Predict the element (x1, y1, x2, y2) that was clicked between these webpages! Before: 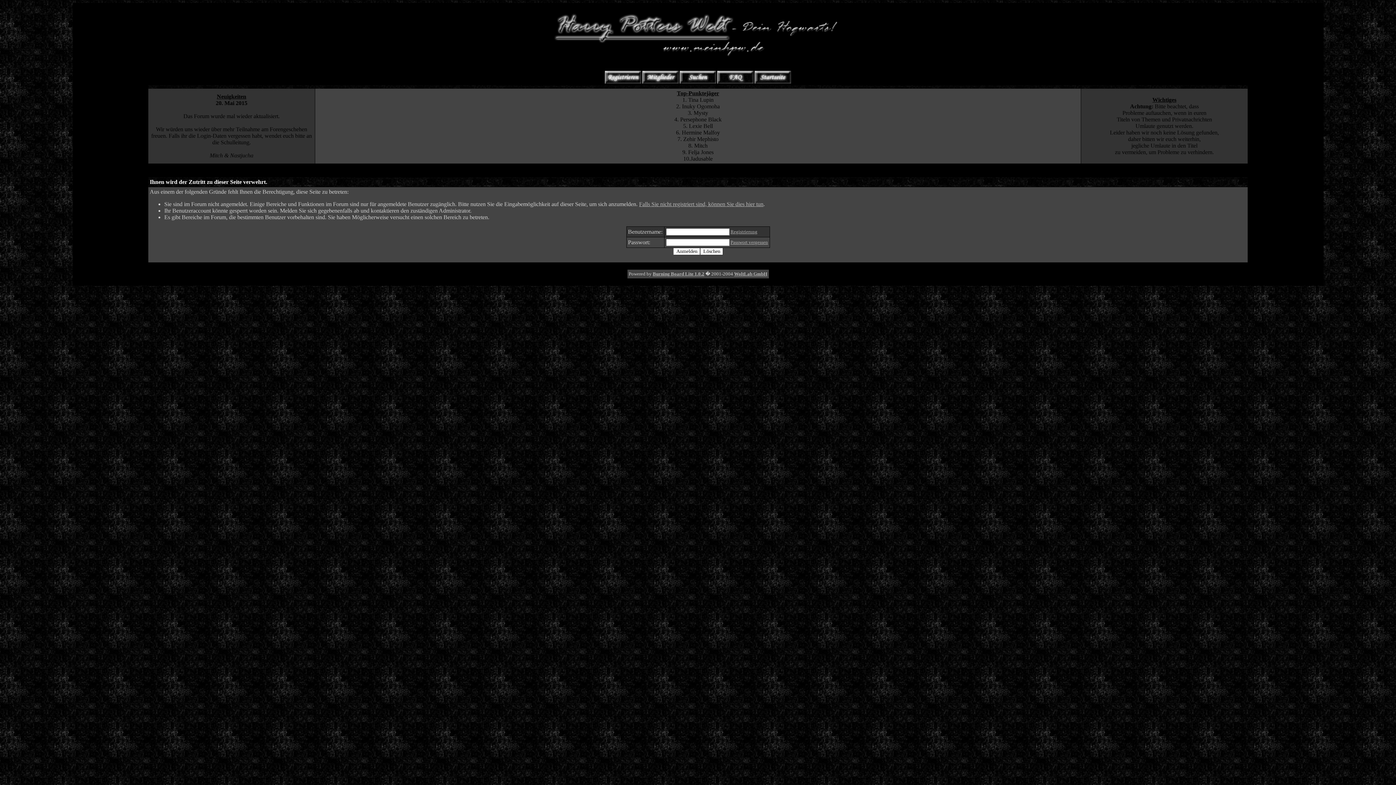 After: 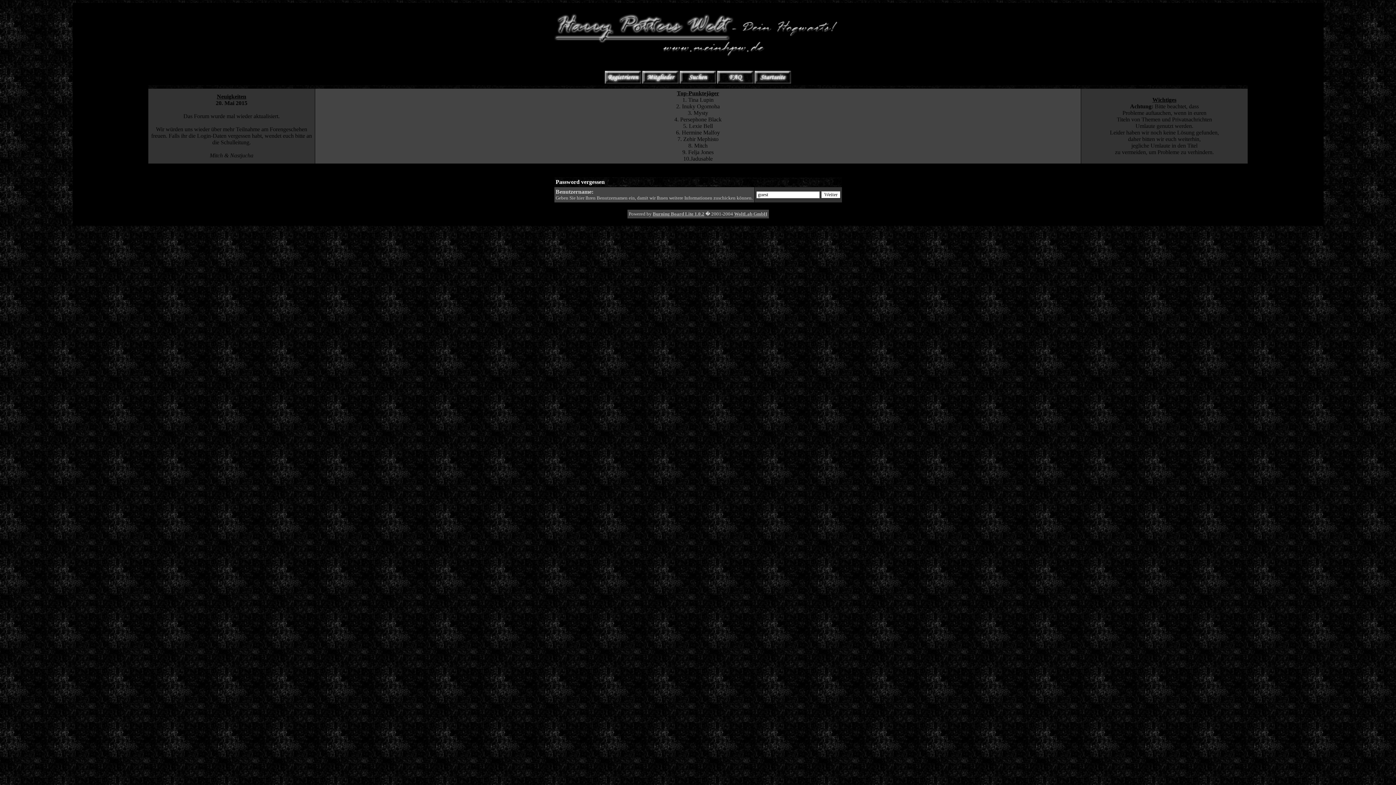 Action: label: Passwort vergessen bbox: (730, 239, 768, 245)